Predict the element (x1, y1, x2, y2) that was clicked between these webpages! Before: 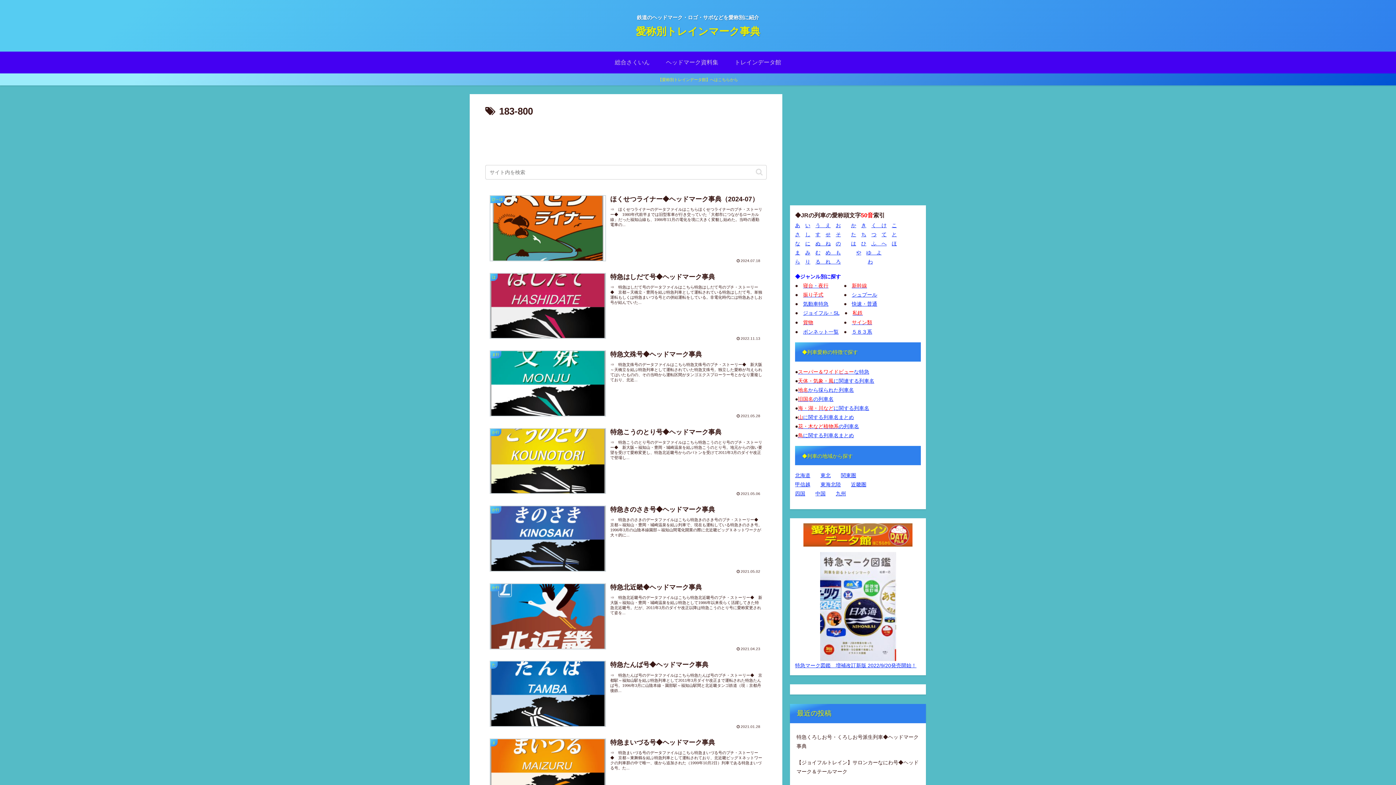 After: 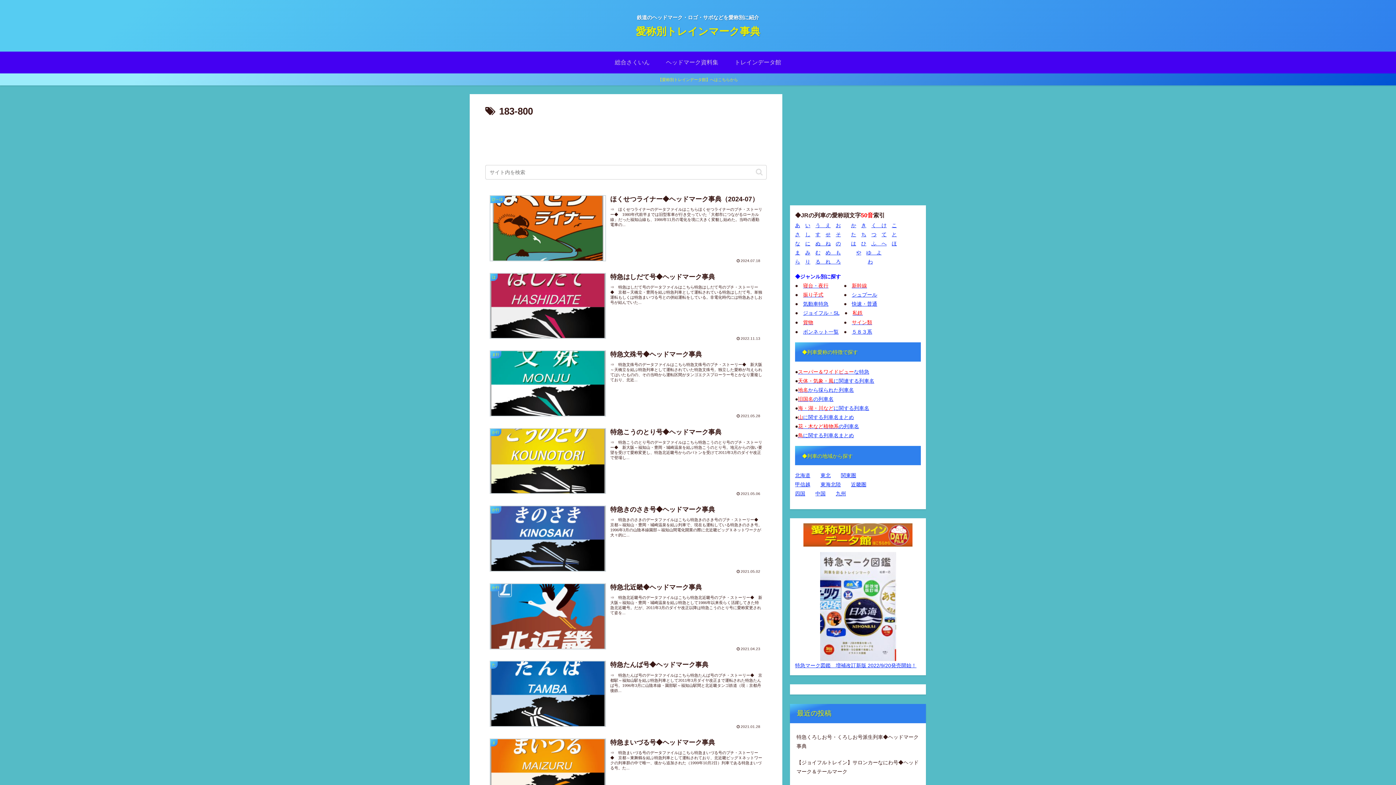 Action: bbox: (795, 523, 921, 546)